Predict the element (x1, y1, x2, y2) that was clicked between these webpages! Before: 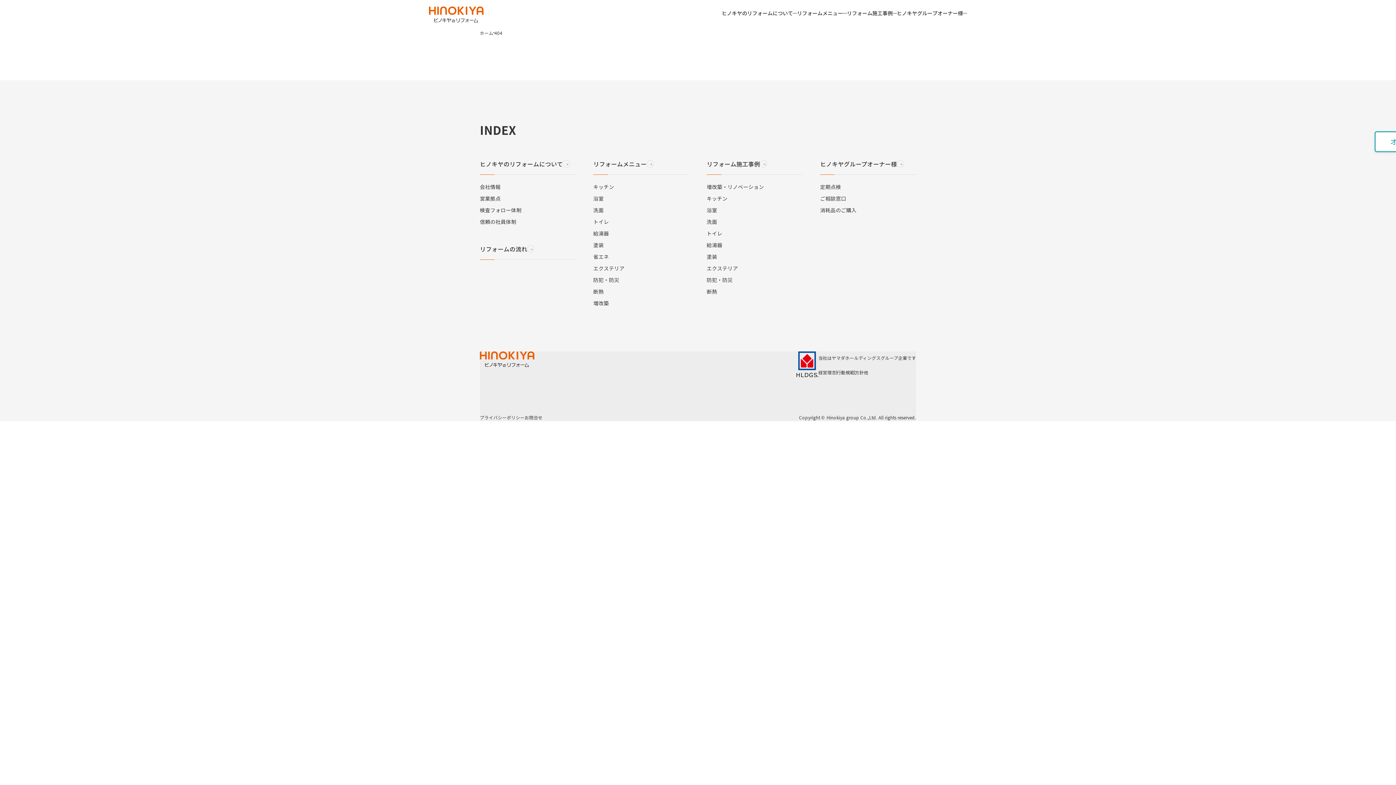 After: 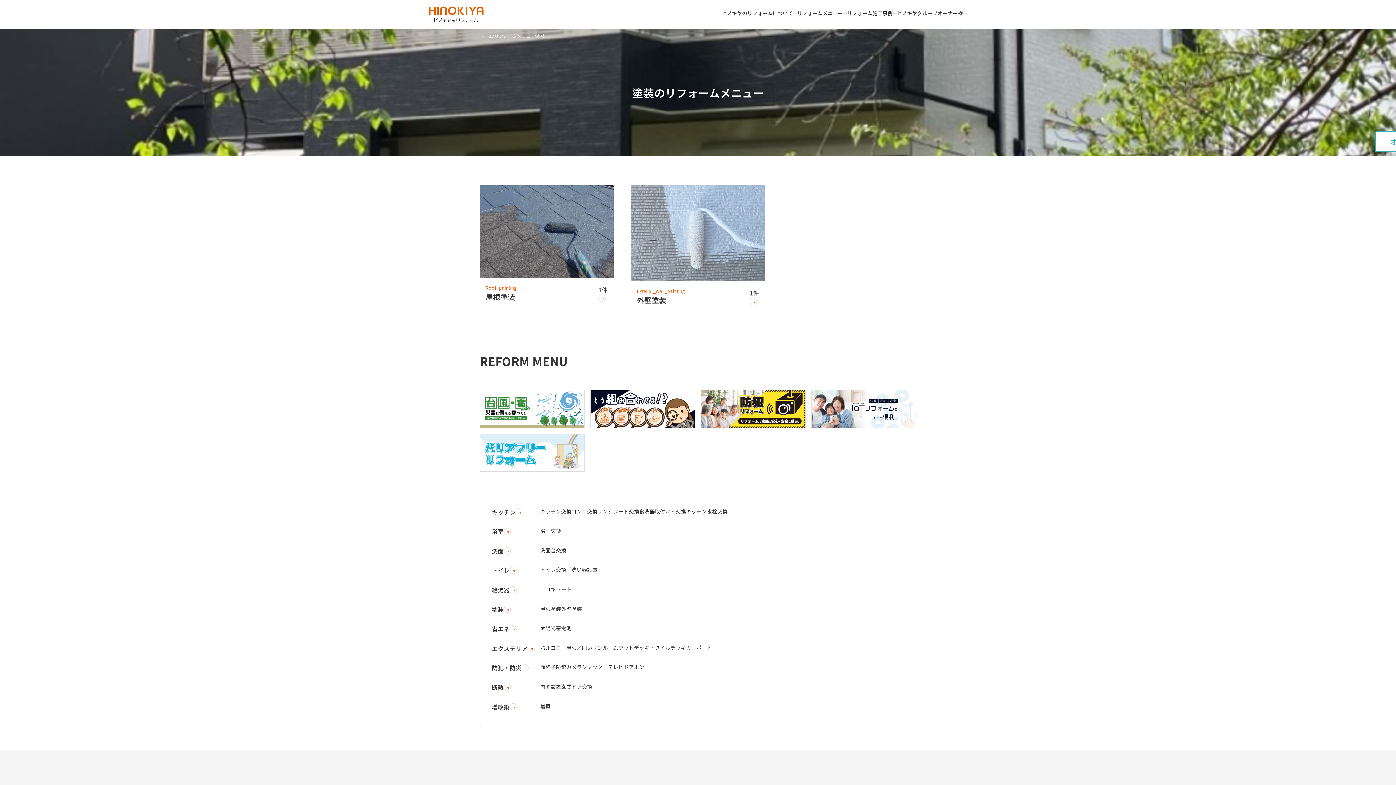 Action: label: 塗装 bbox: (593, 241, 603, 248)